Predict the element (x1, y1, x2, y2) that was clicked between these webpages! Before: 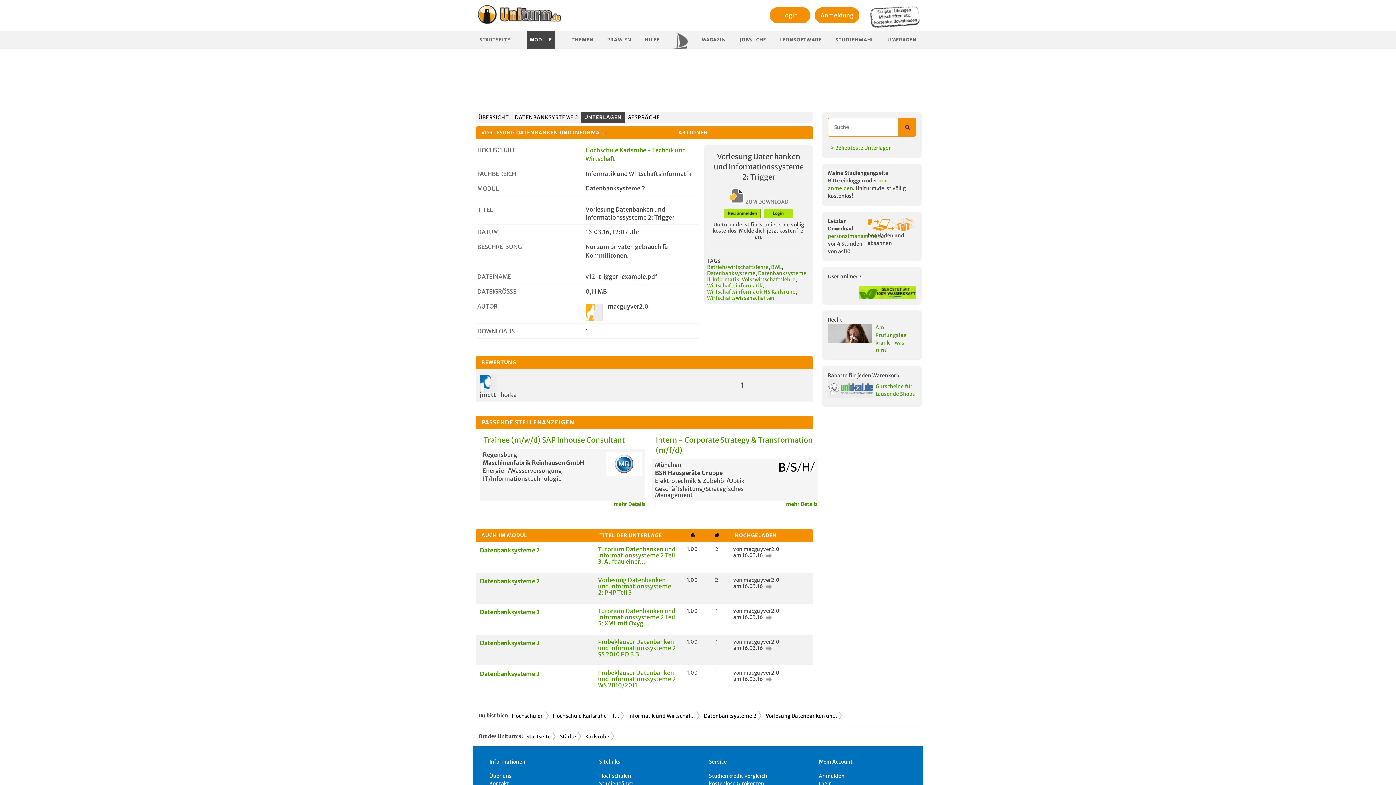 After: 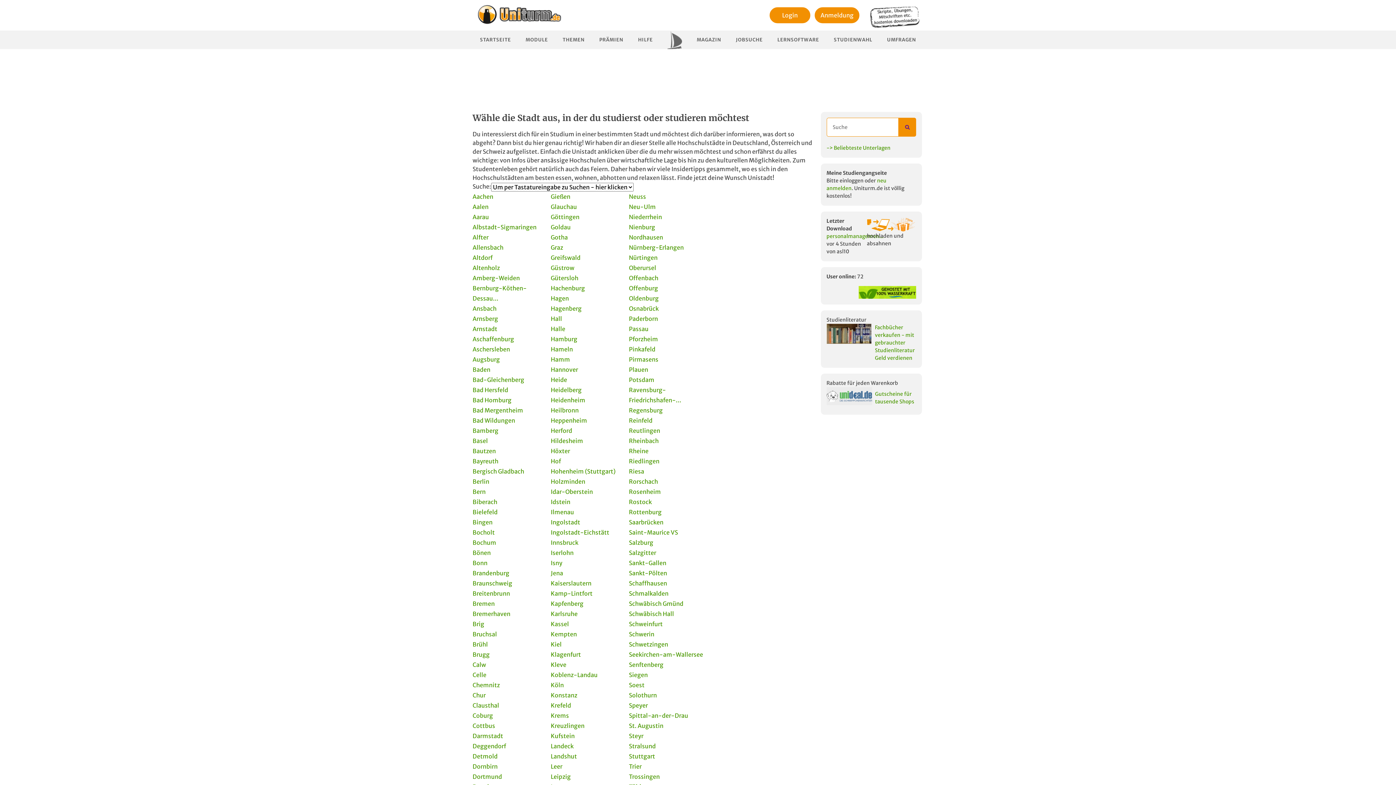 Action: bbox: (560, 733, 576, 740) label: Städte